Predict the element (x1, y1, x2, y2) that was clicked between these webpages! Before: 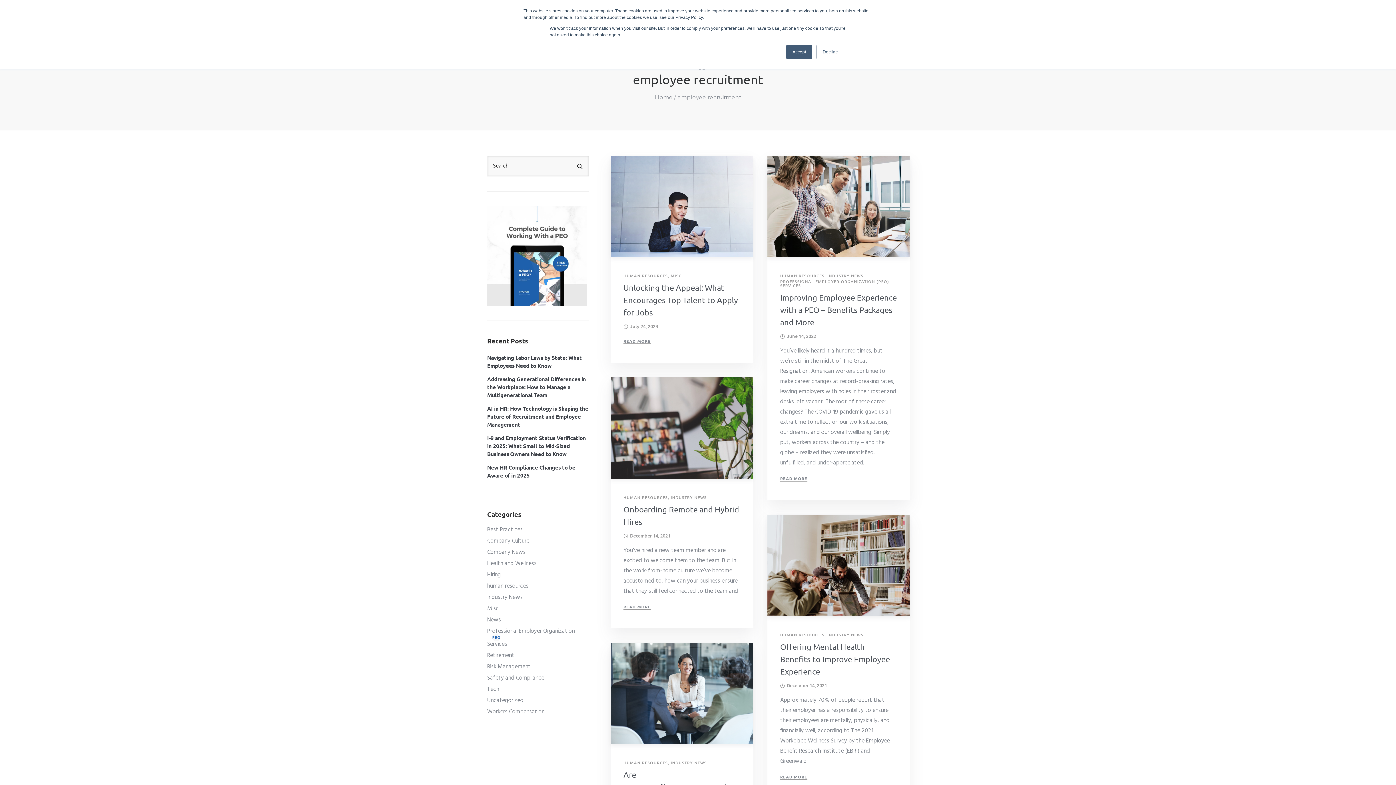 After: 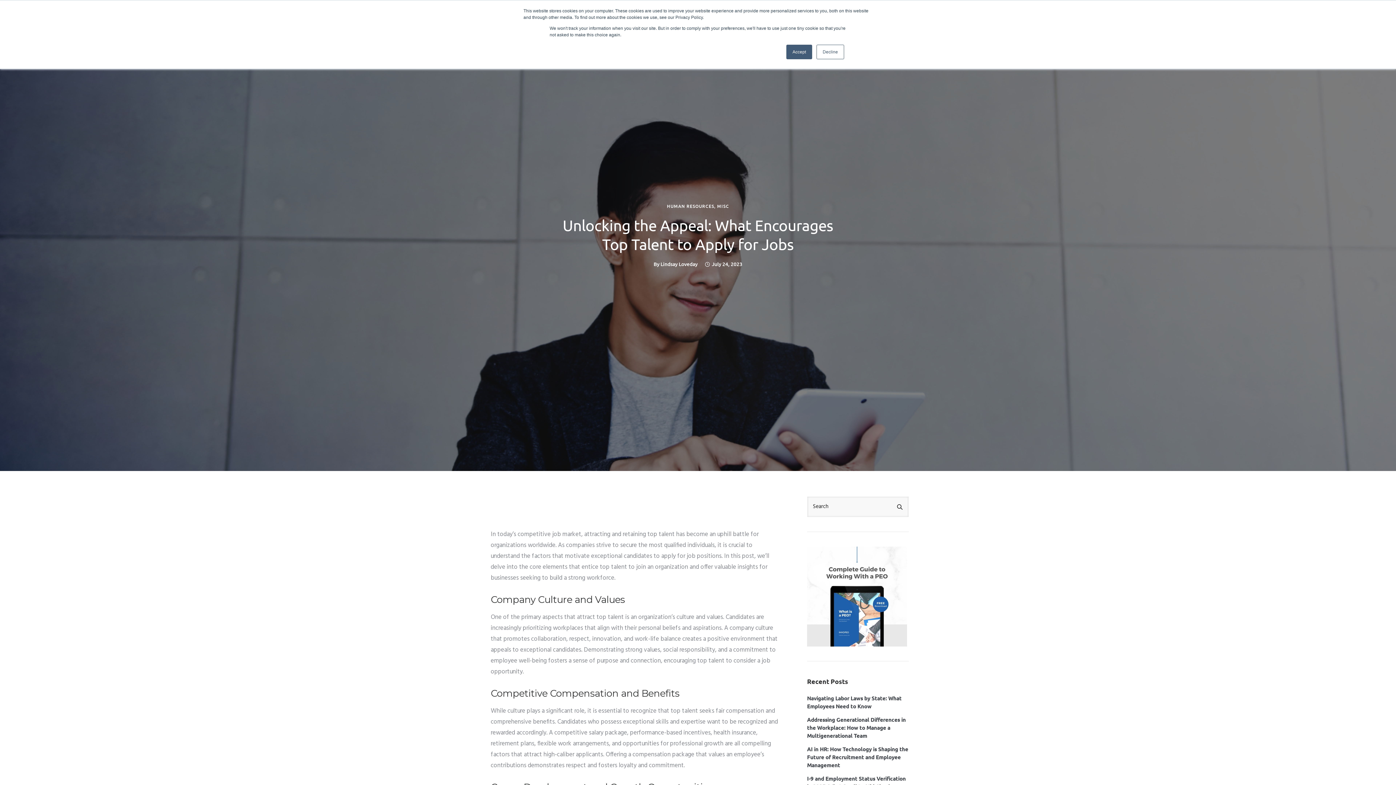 Action: bbox: (610, 156, 753, 257)